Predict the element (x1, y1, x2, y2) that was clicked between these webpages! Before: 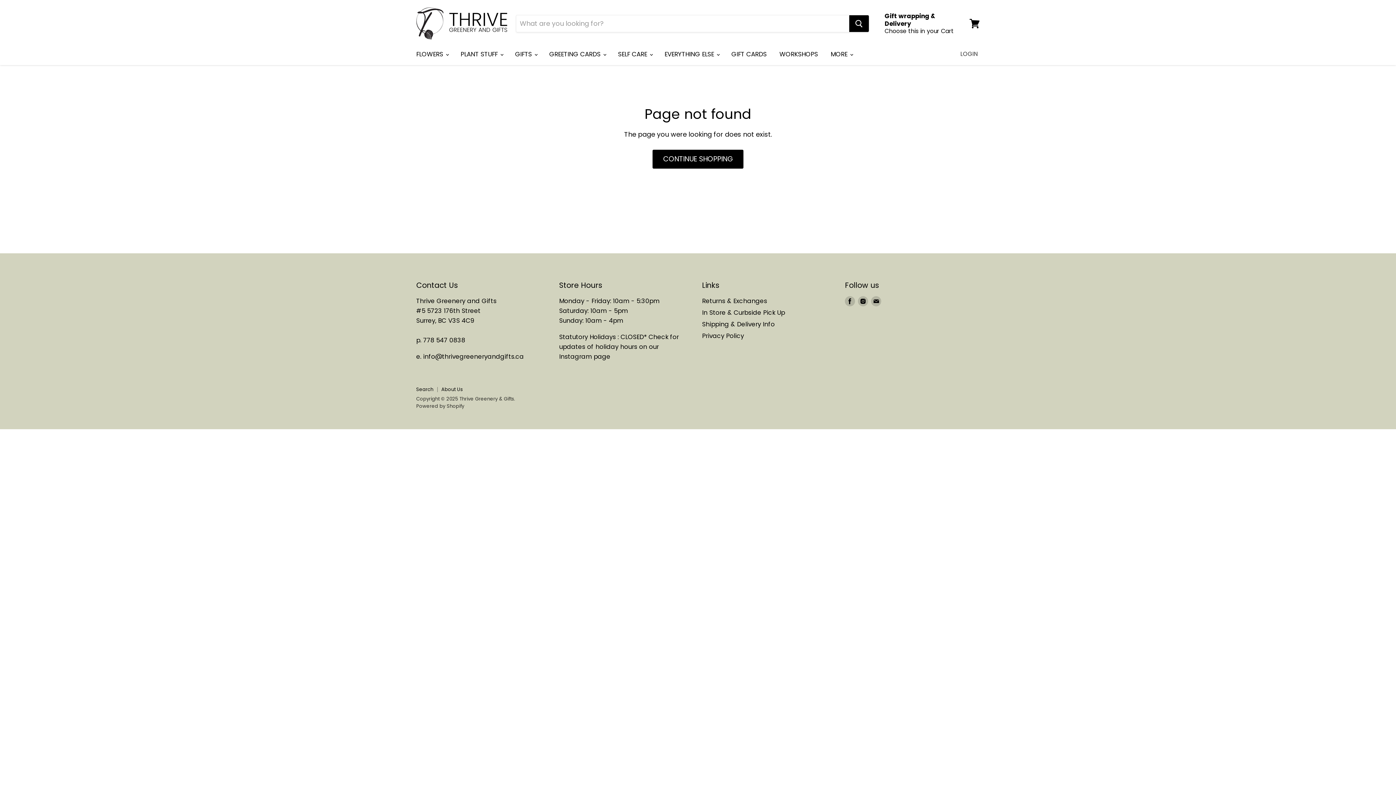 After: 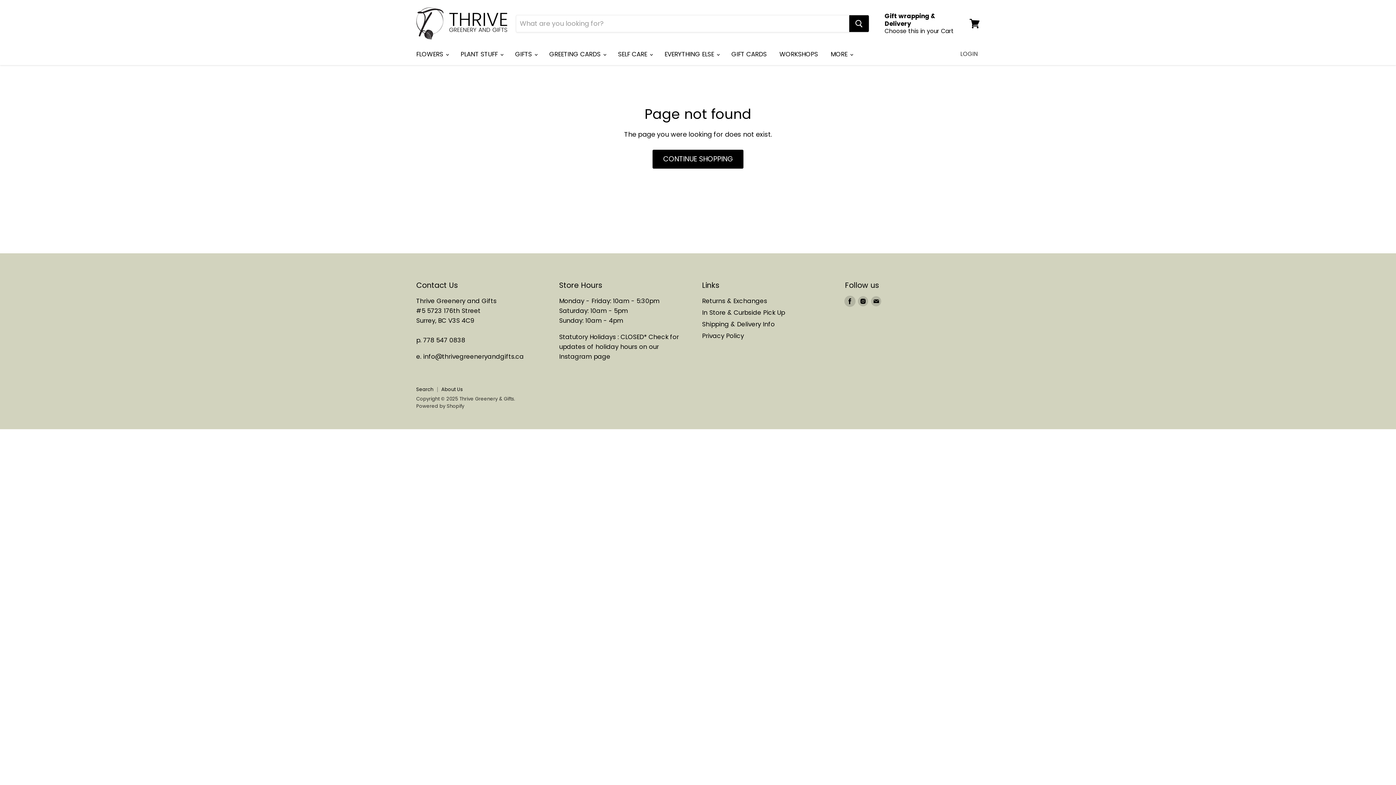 Action: label: Find us on Facebook bbox: (845, 296, 855, 306)